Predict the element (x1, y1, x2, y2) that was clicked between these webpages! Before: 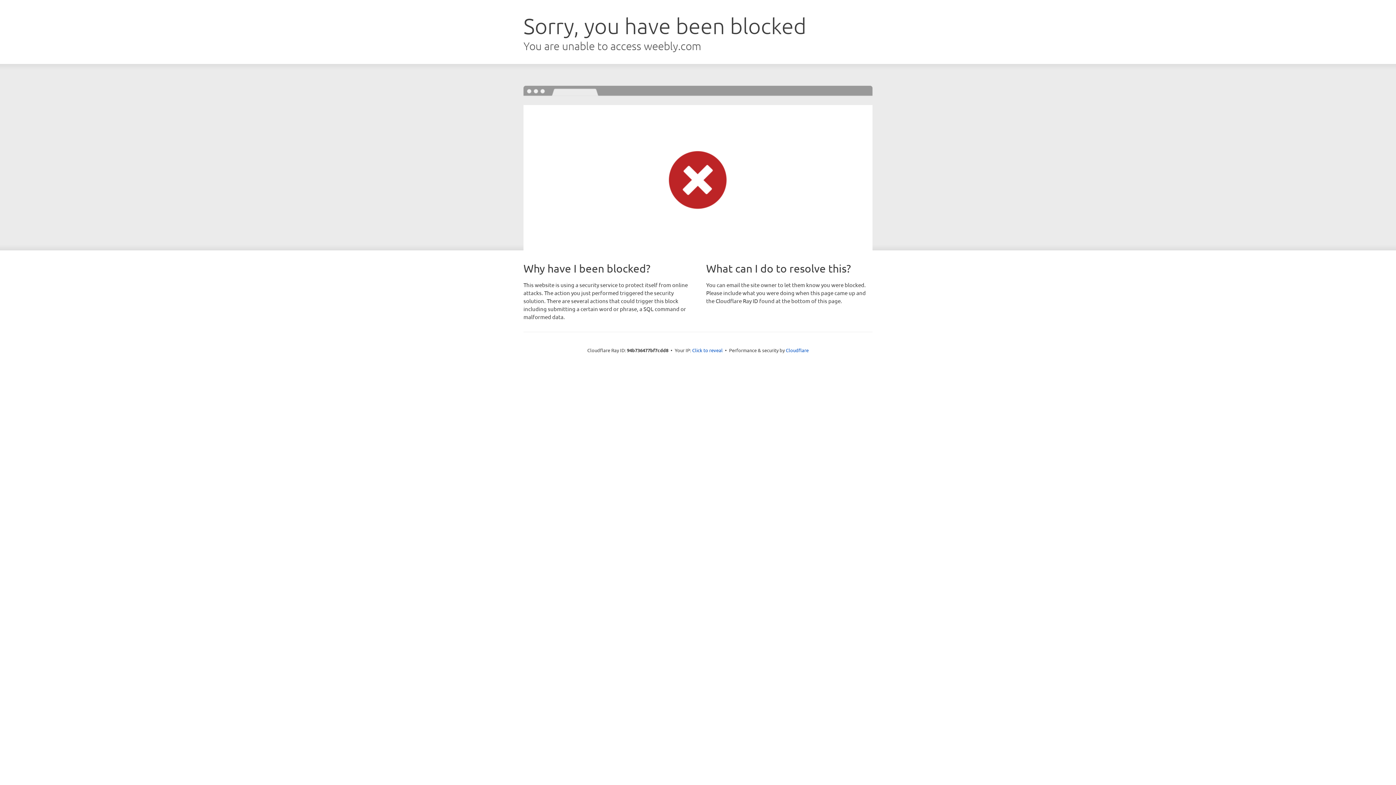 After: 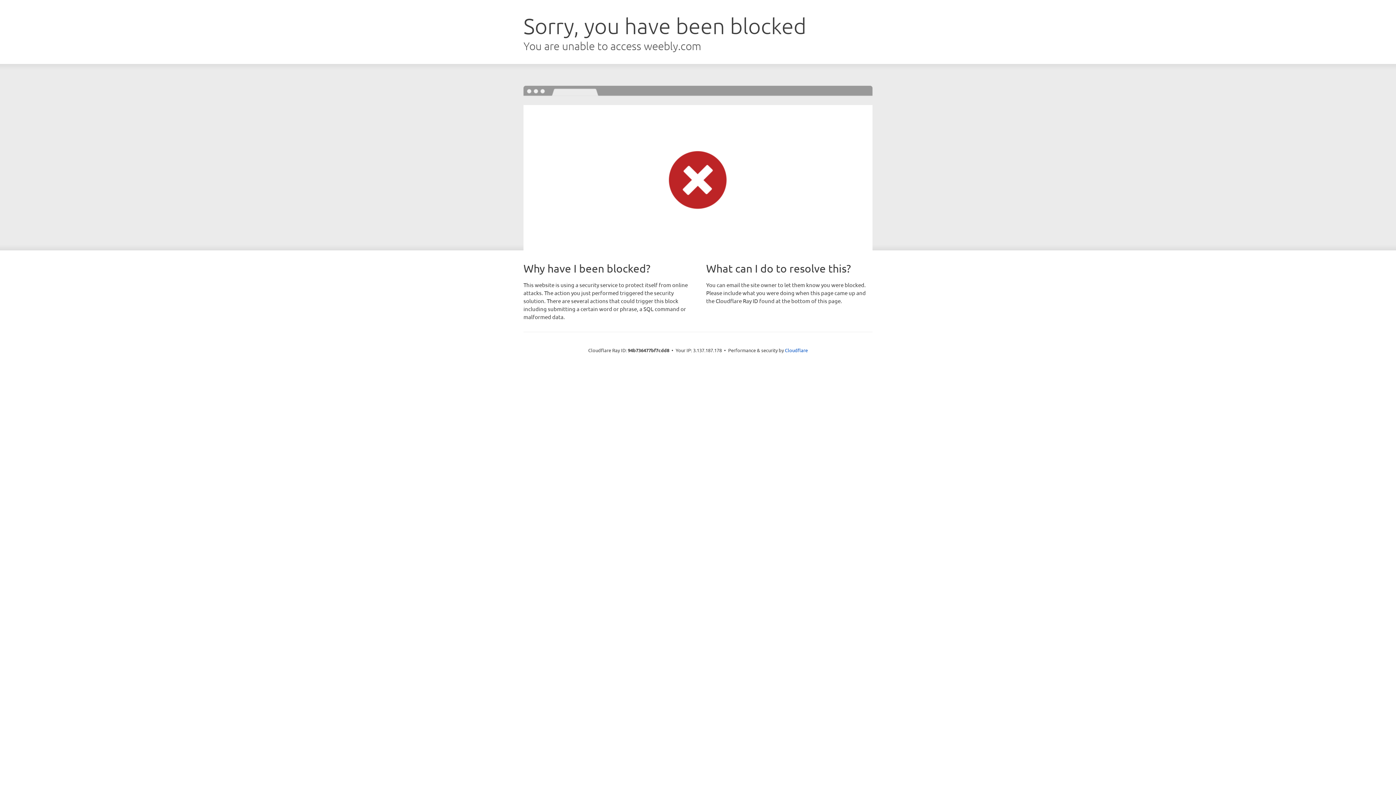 Action: label: Click to reveal bbox: (692, 346, 722, 353)